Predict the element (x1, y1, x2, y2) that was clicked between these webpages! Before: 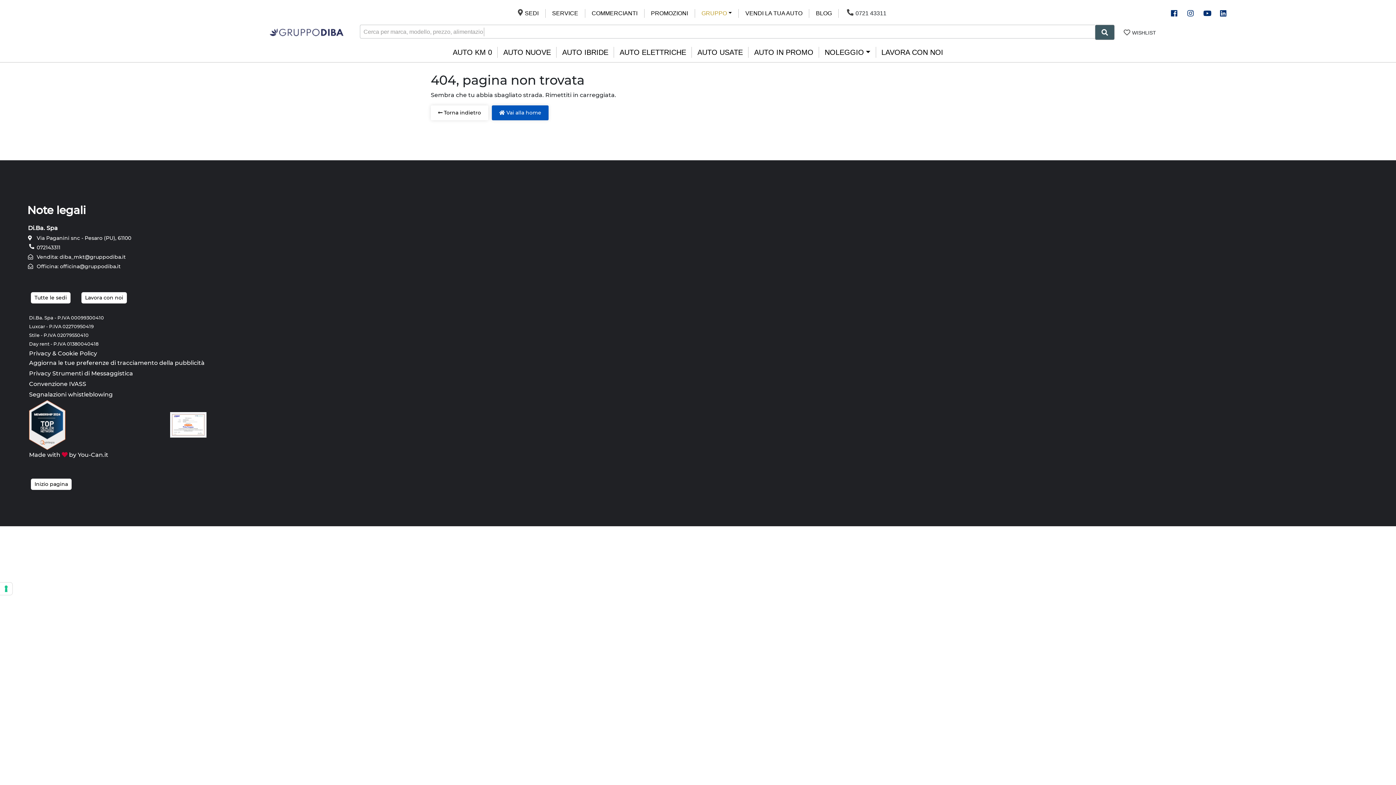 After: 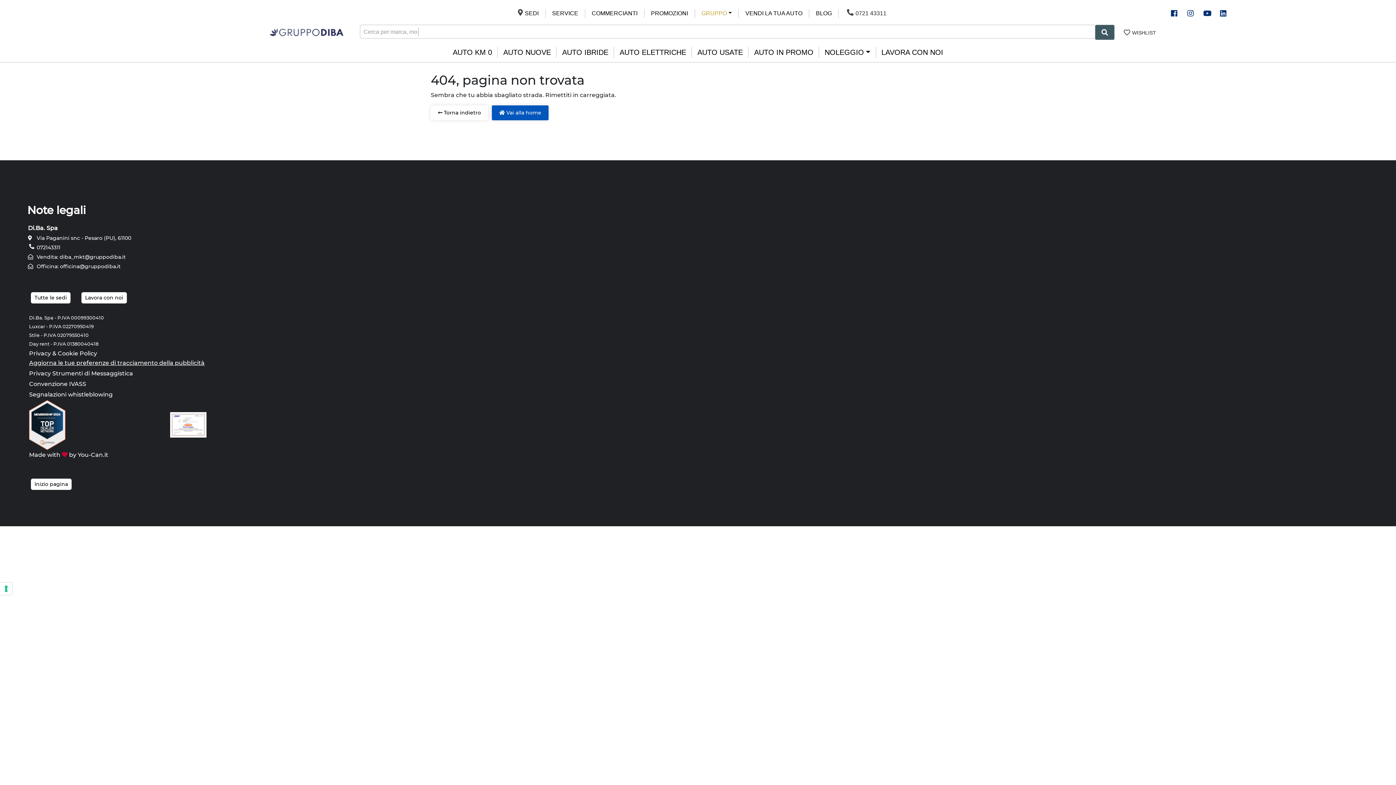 Action: bbox: (29, 357, 777, 368) label: Aggiorna le tue preferenze di tracciamento della pubblicità